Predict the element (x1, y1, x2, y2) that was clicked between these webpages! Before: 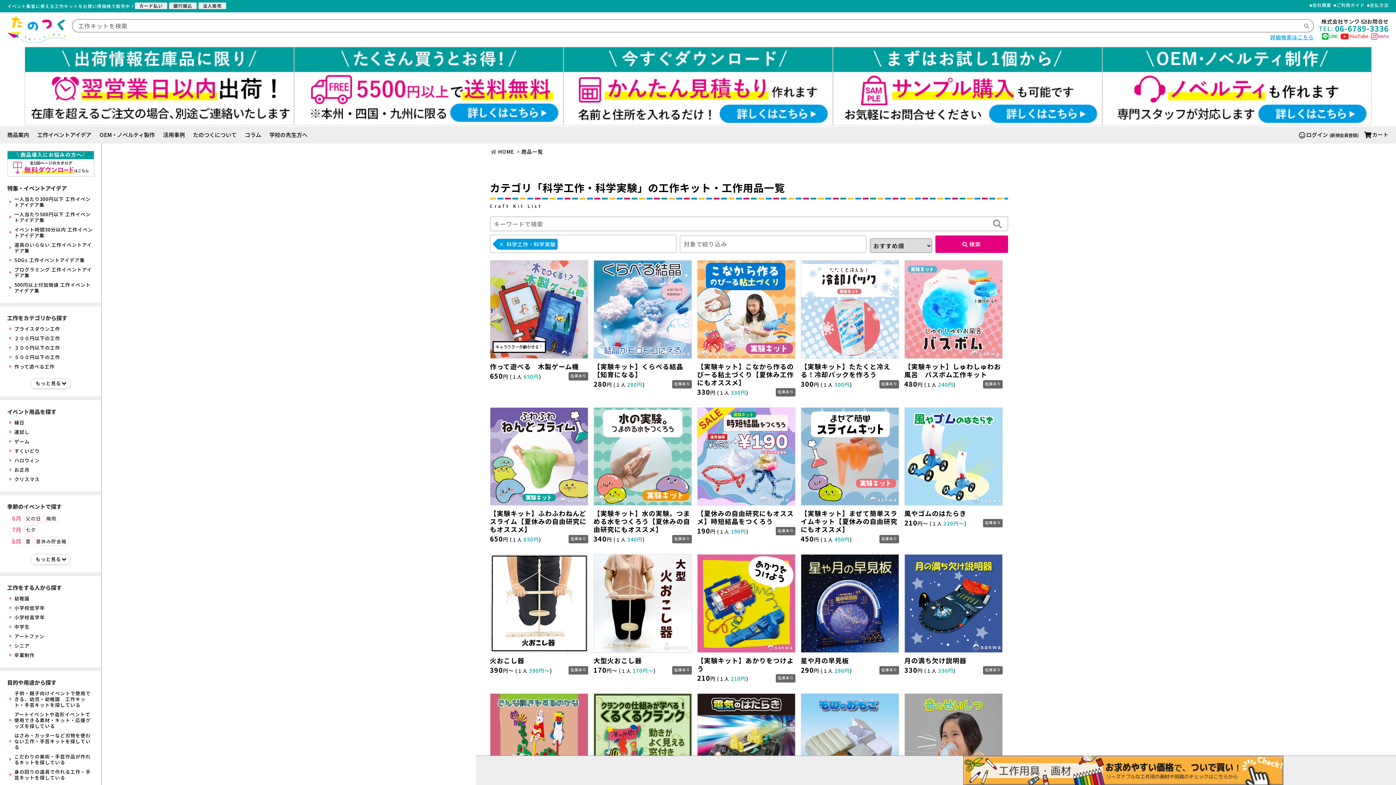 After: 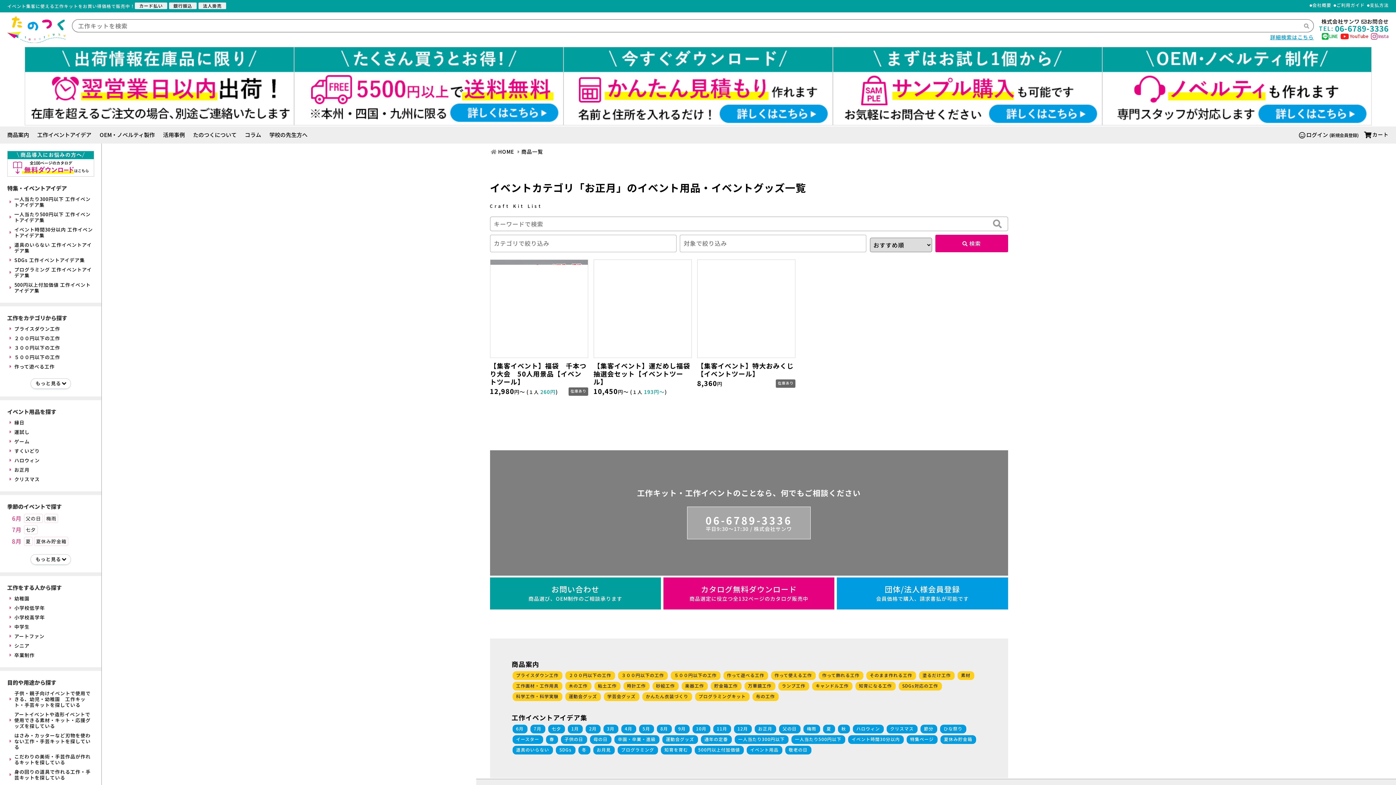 Action: bbox: (7, 465, 94, 474) label: お正月